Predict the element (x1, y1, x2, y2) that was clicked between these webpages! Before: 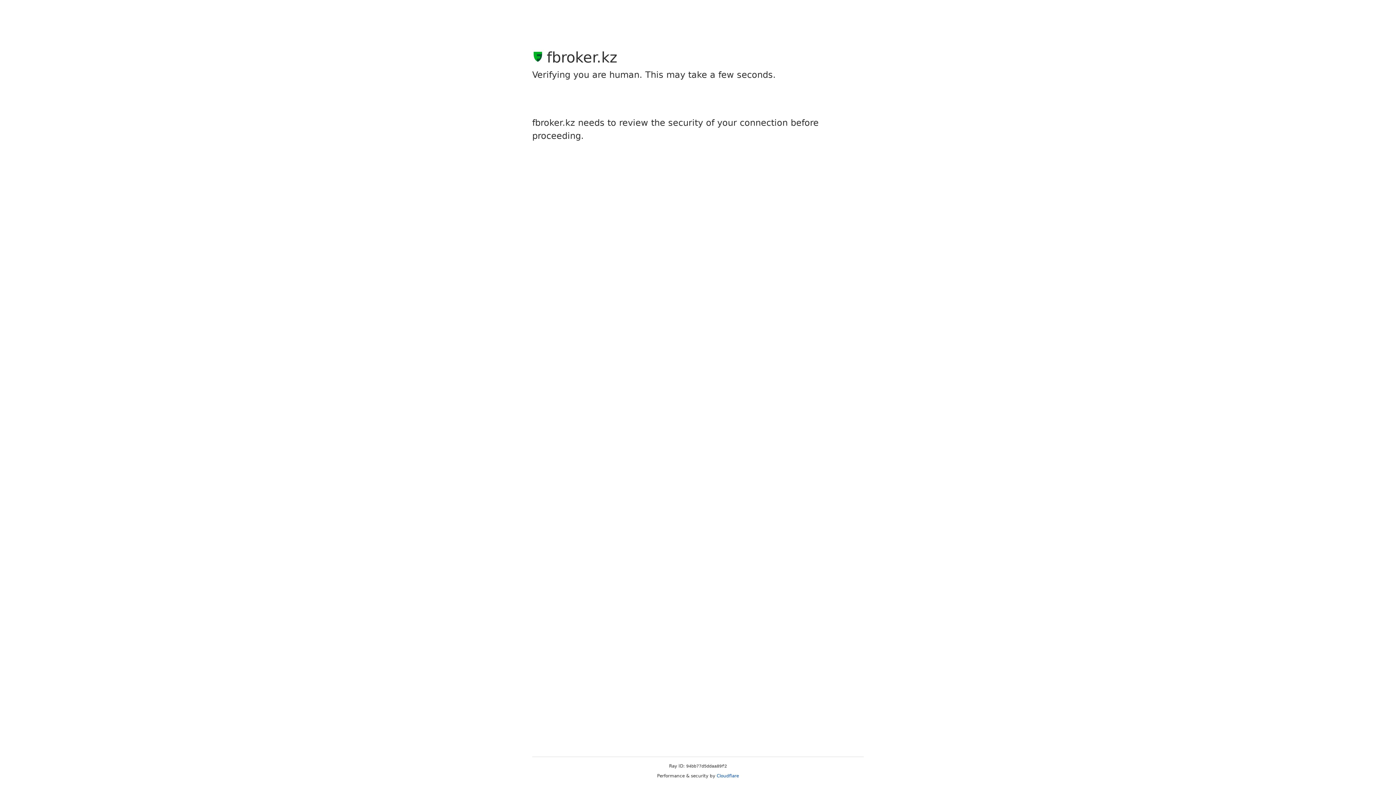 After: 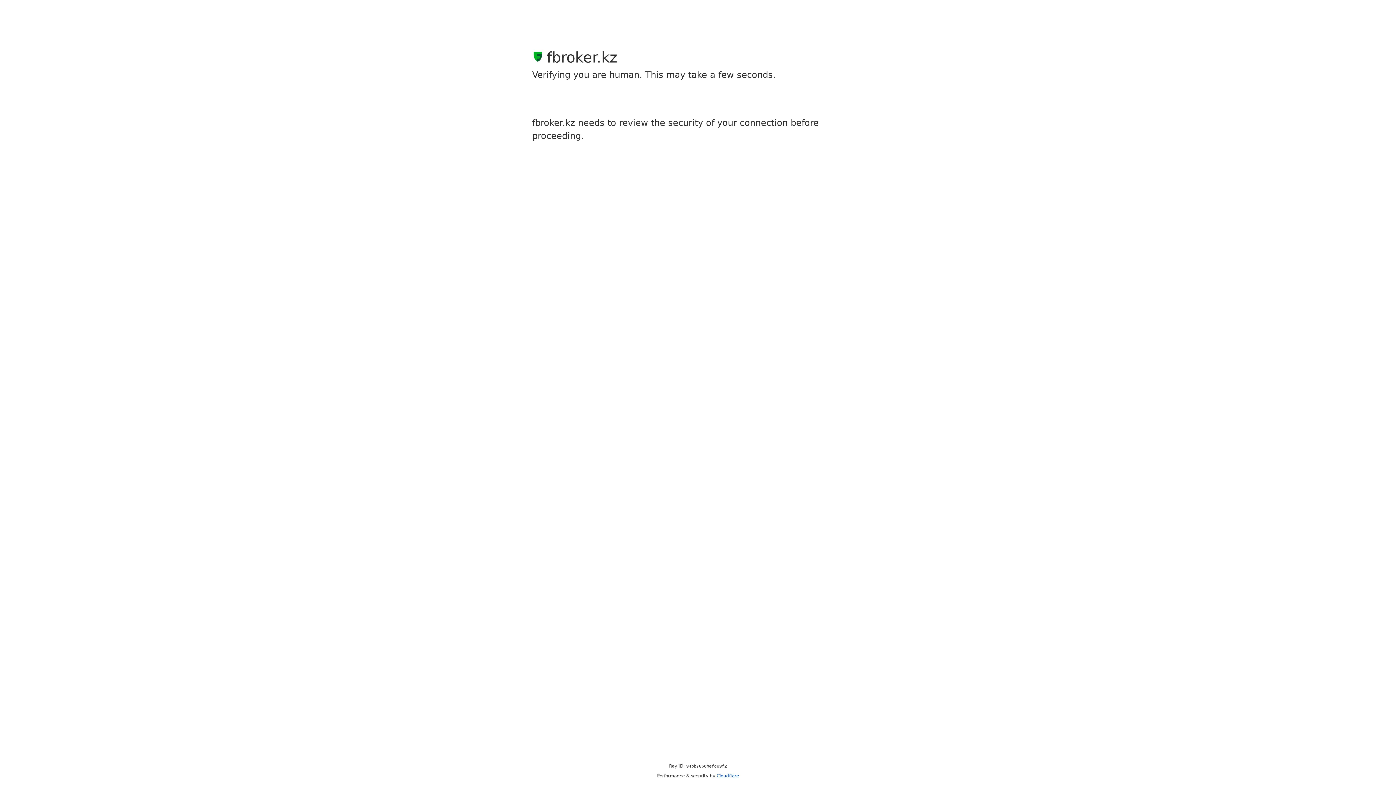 Action: bbox: (716, 773, 739, 778) label: Cloudflare